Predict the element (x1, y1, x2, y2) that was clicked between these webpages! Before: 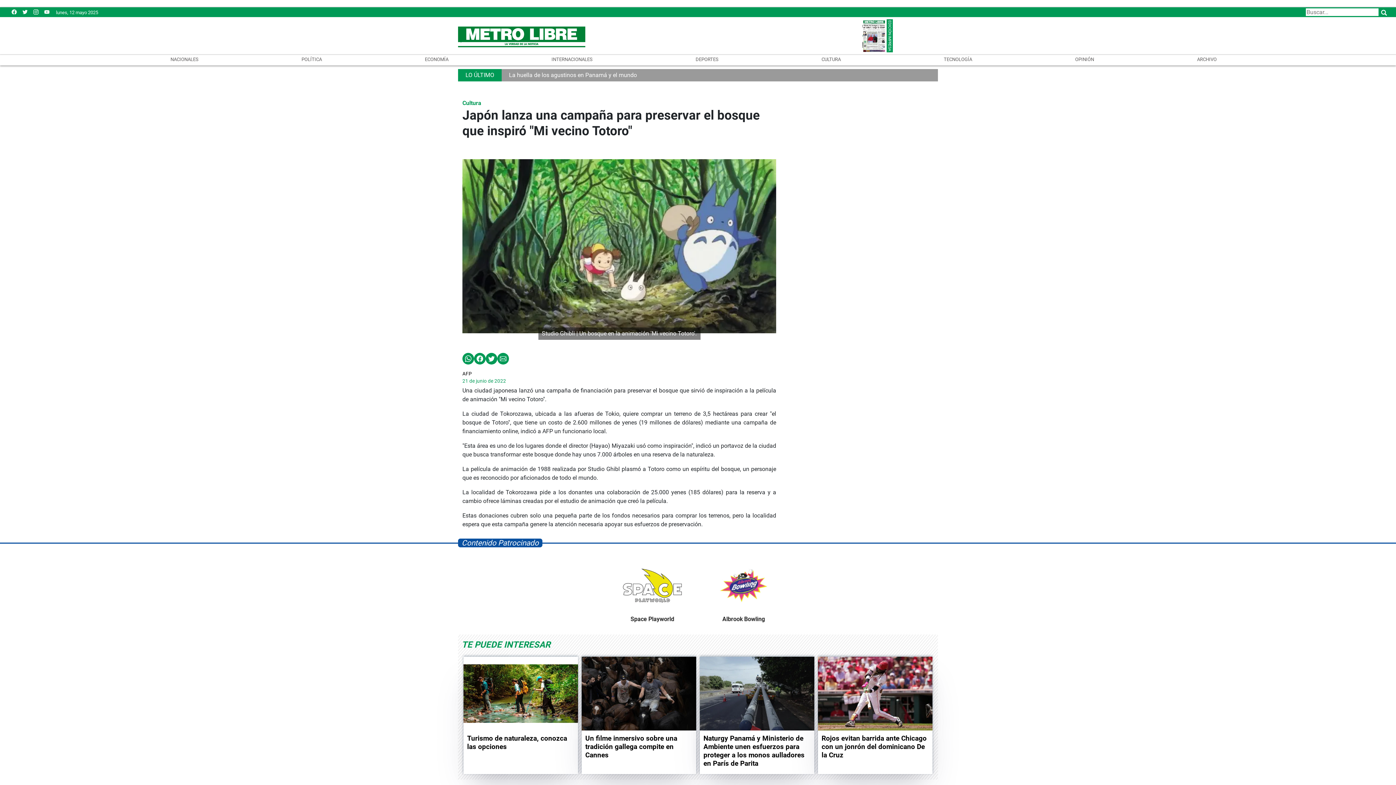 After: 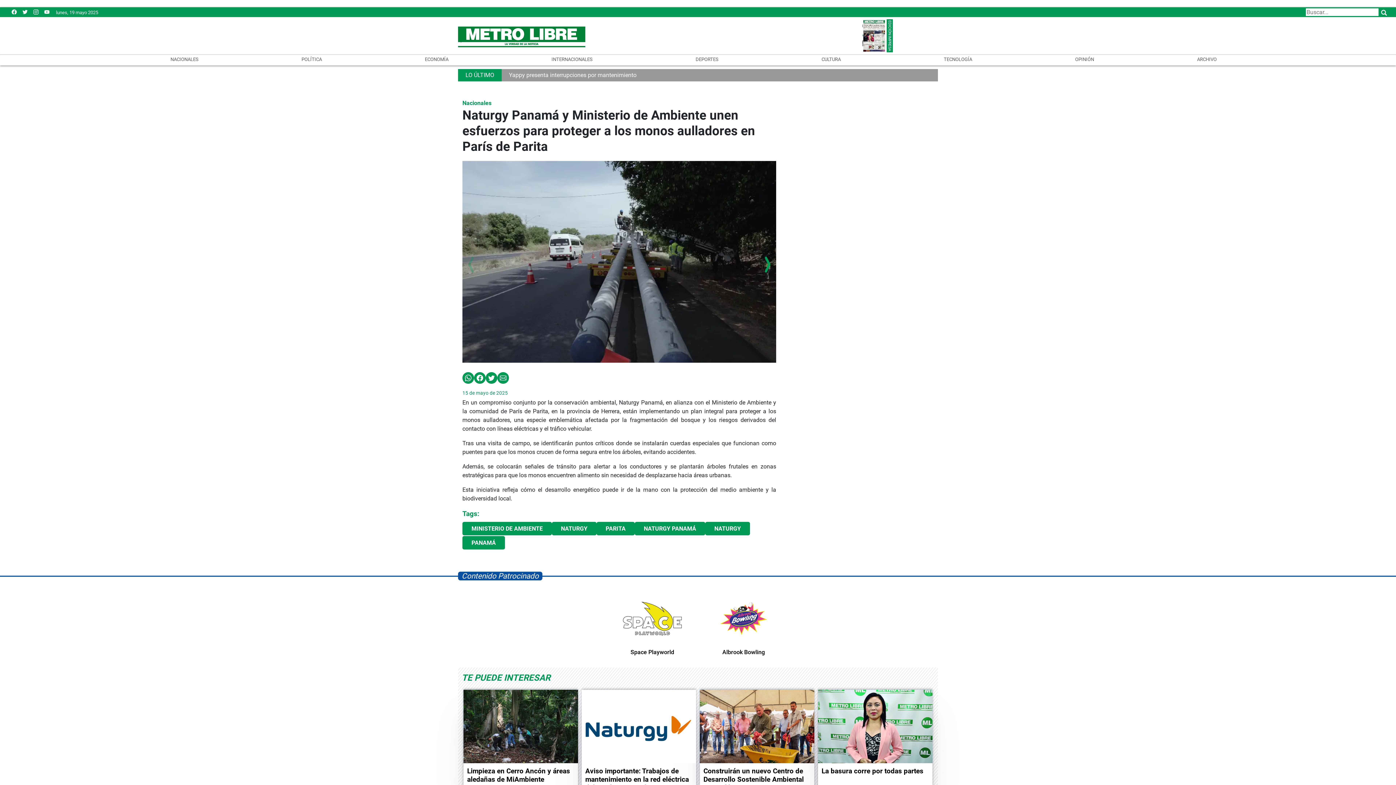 Action: bbox: (700, 657, 814, 730)